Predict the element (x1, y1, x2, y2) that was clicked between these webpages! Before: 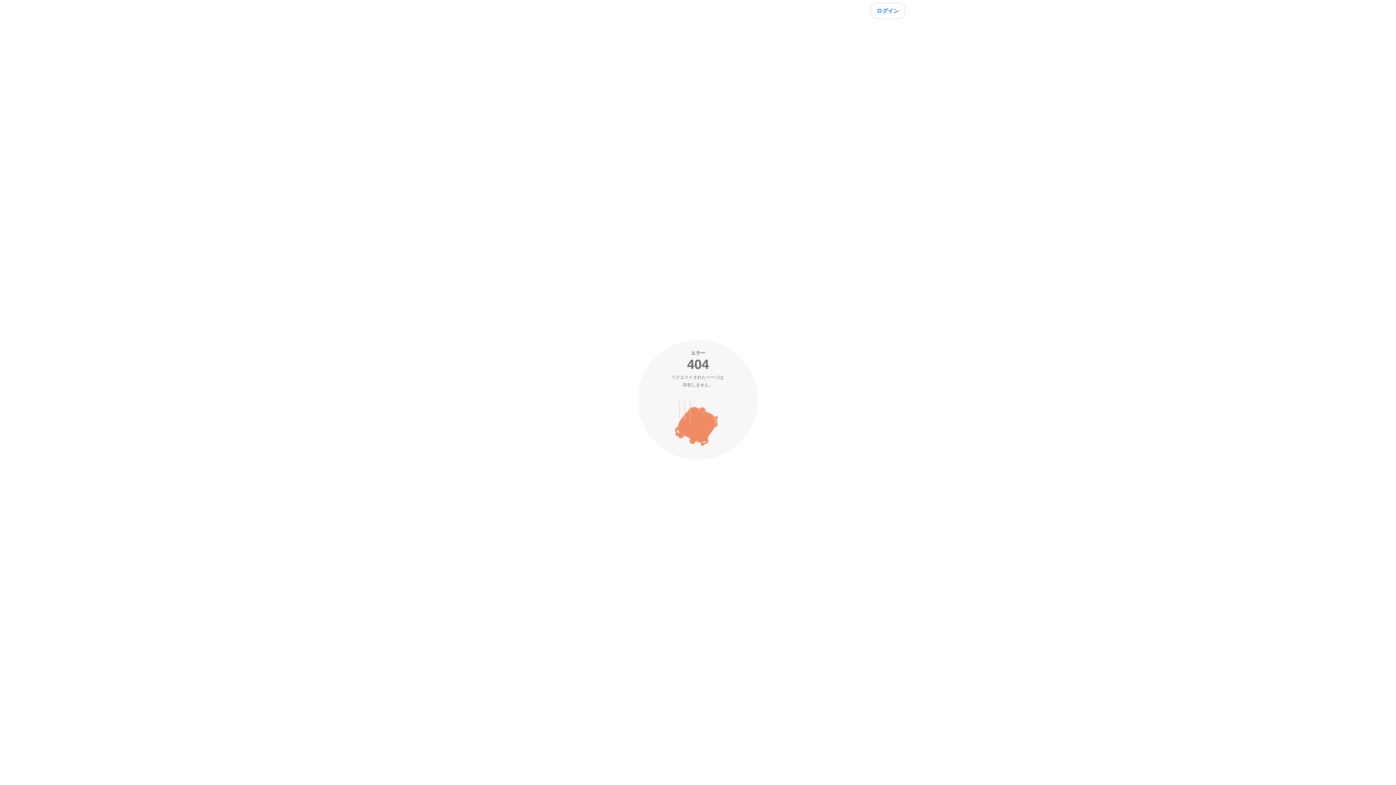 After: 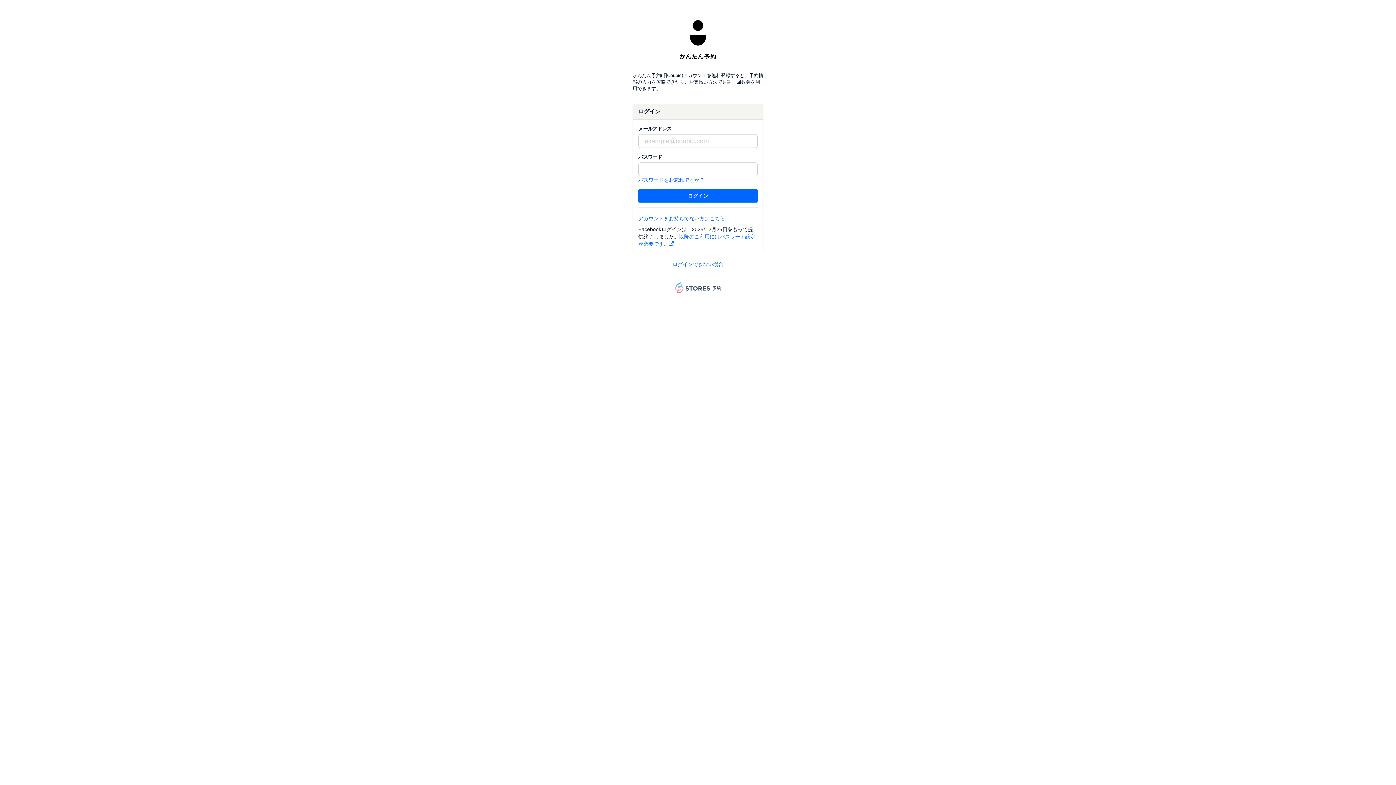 Action: label: ログイン bbox: (870, 2, 905, 18)